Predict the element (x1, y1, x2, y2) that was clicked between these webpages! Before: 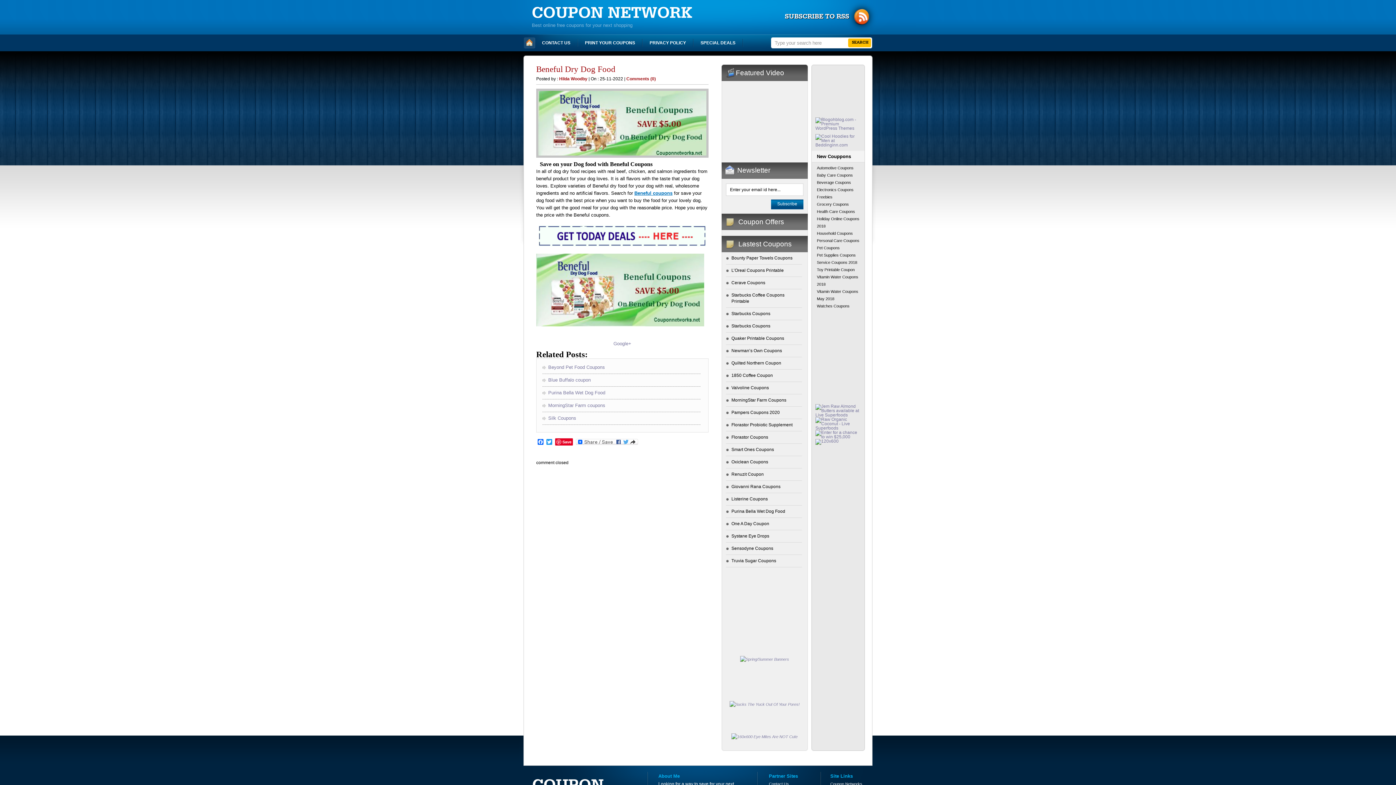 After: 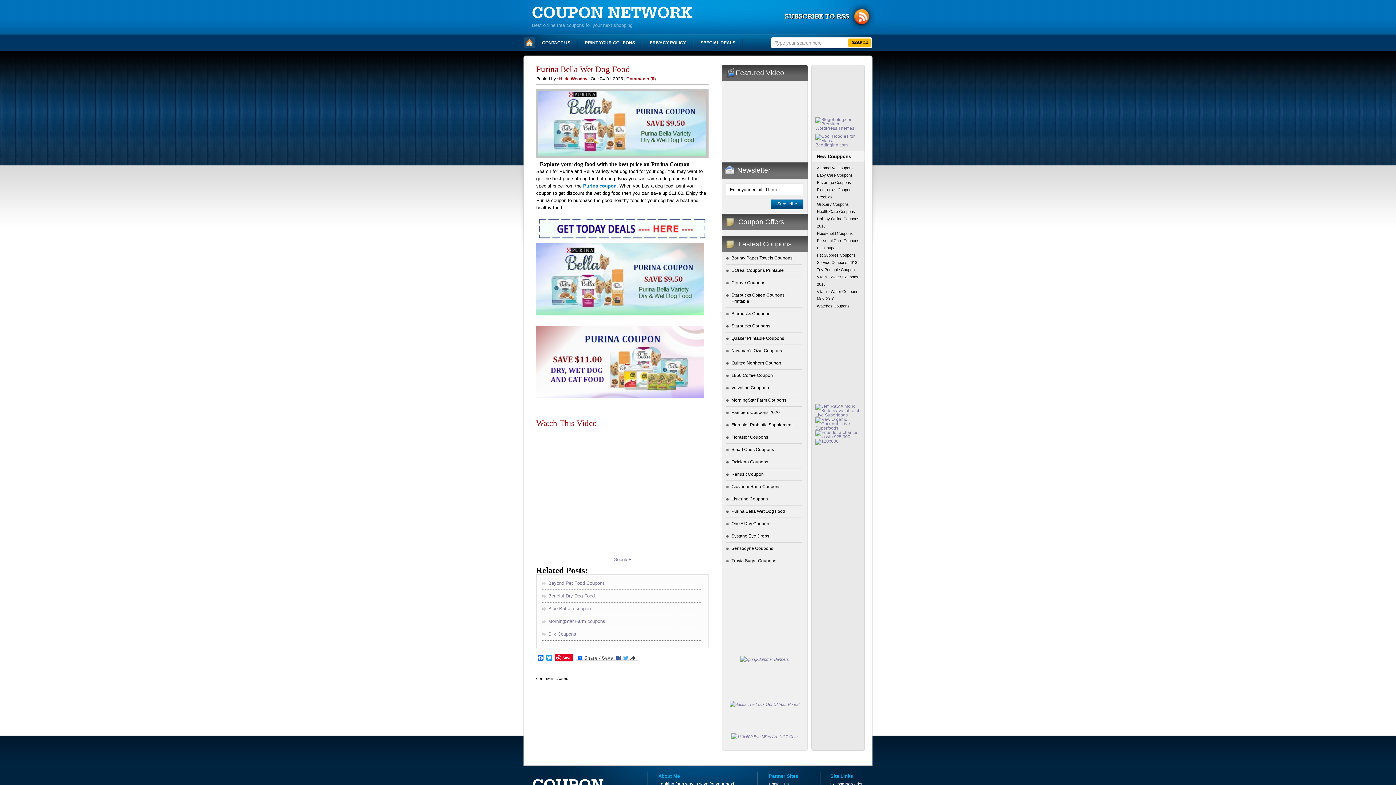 Action: label: Purina Bella Wet Dog Food bbox: (731, 509, 785, 514)